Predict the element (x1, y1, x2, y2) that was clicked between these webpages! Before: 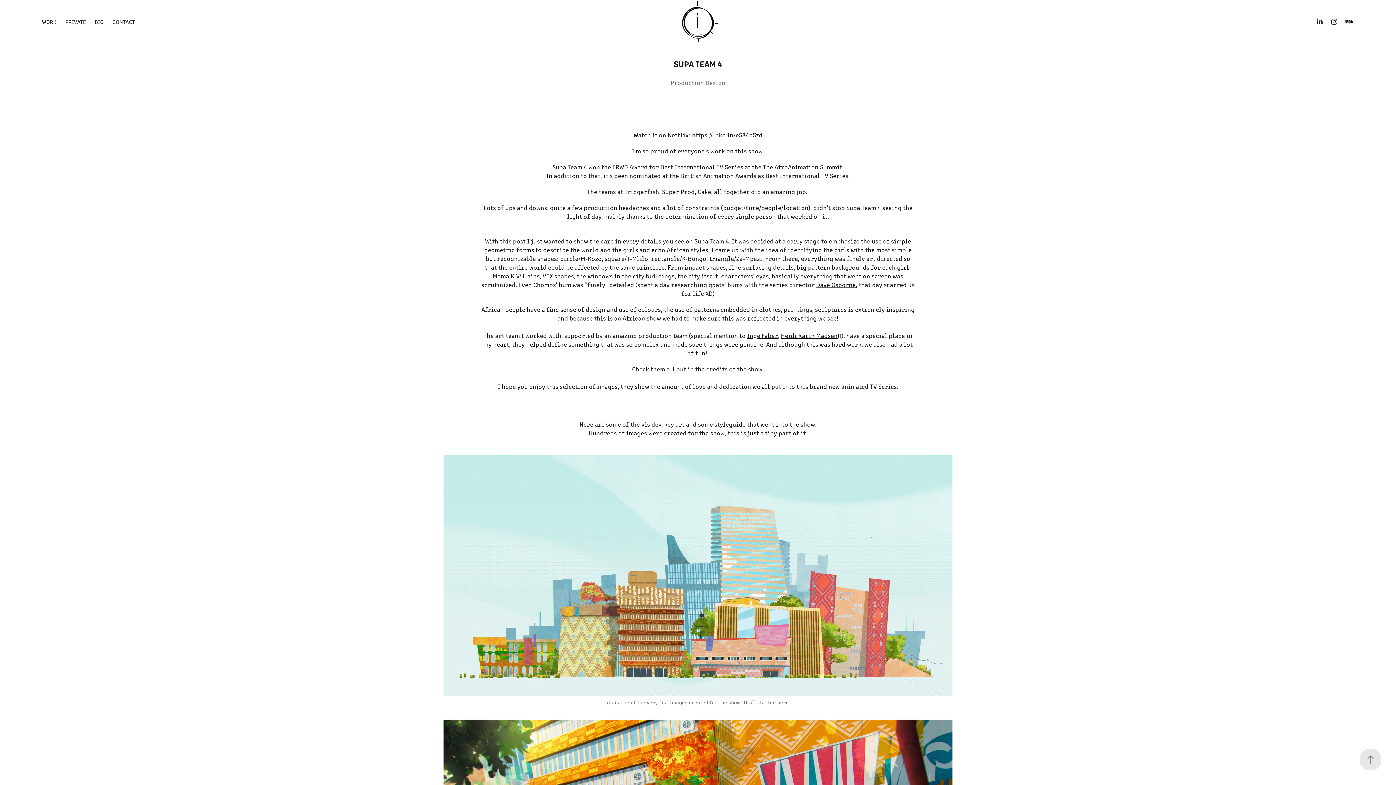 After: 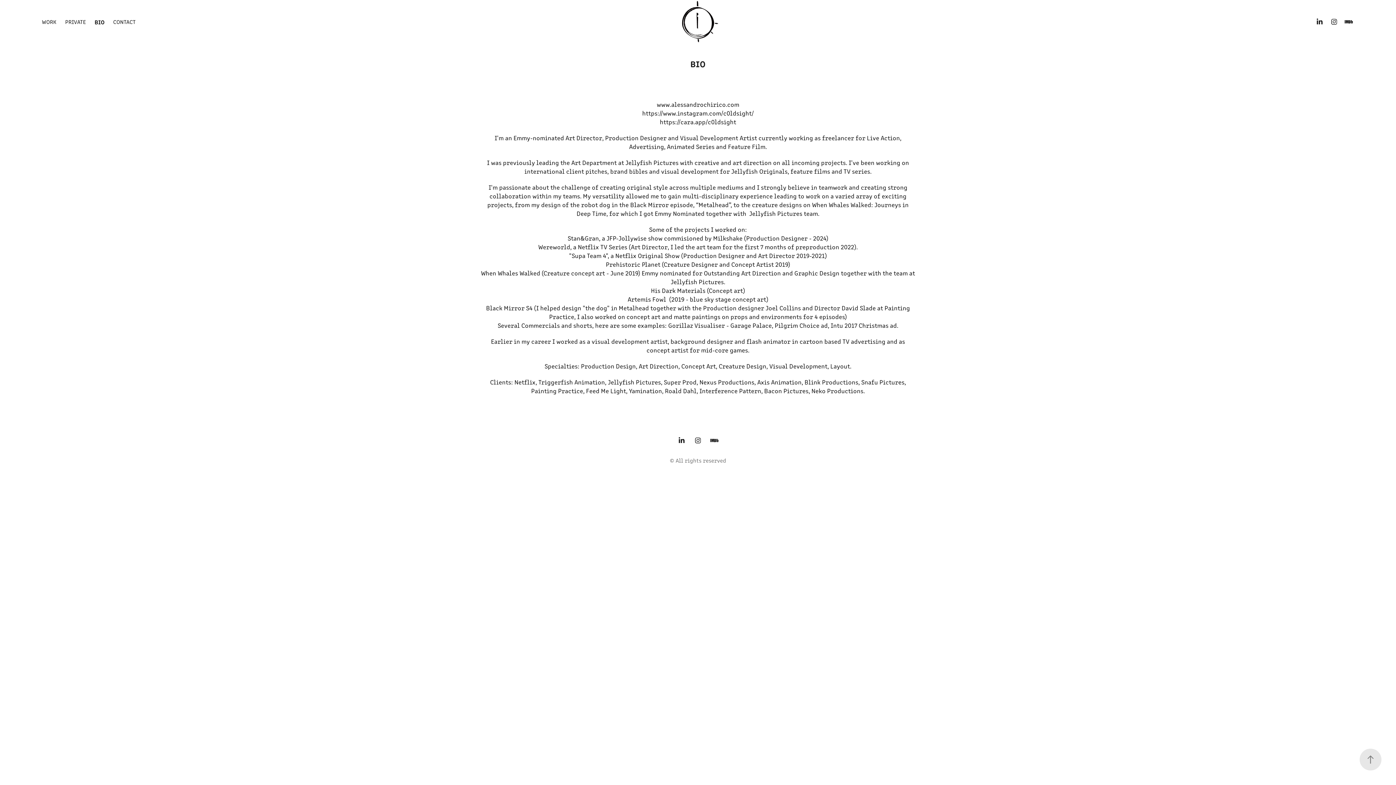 Action: label: BIO bbox: (94, 17, 103, 25)